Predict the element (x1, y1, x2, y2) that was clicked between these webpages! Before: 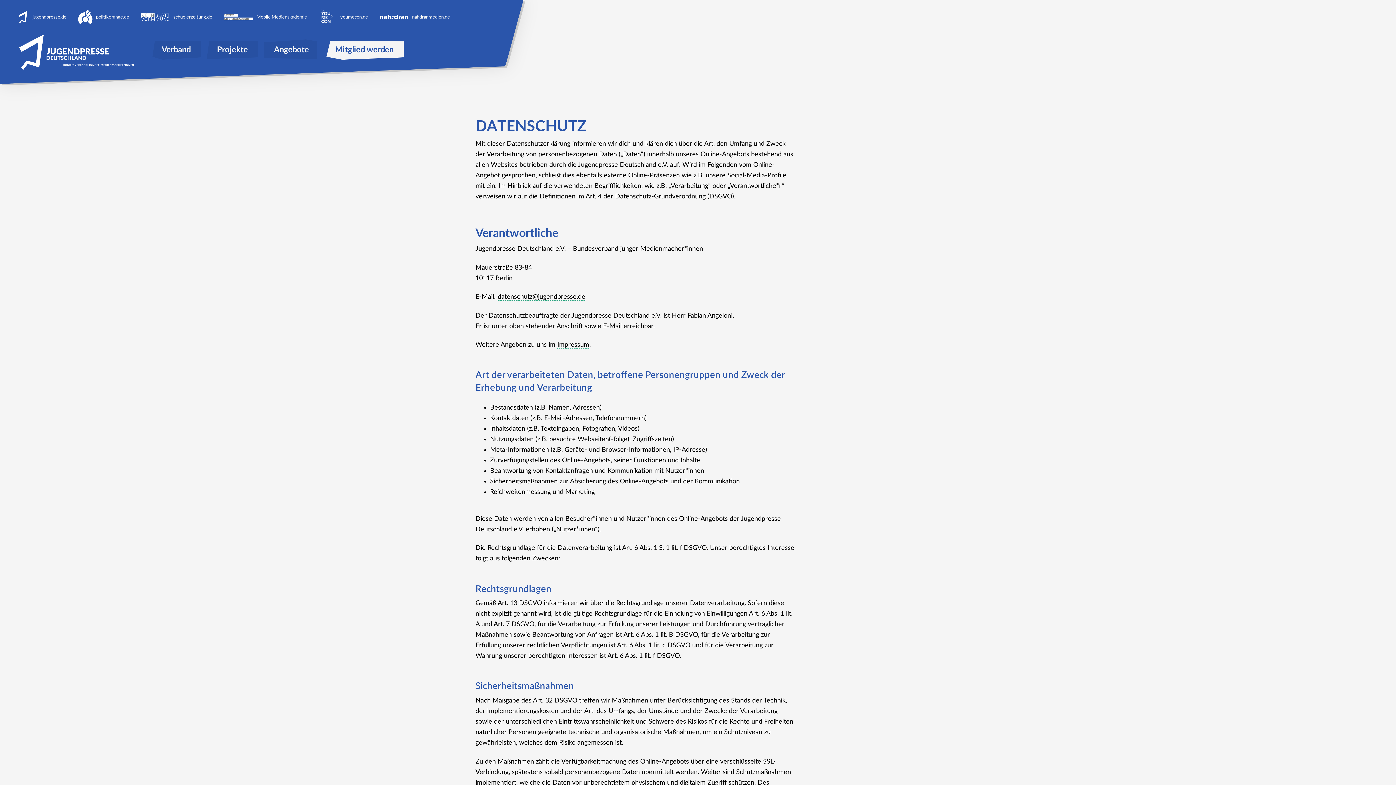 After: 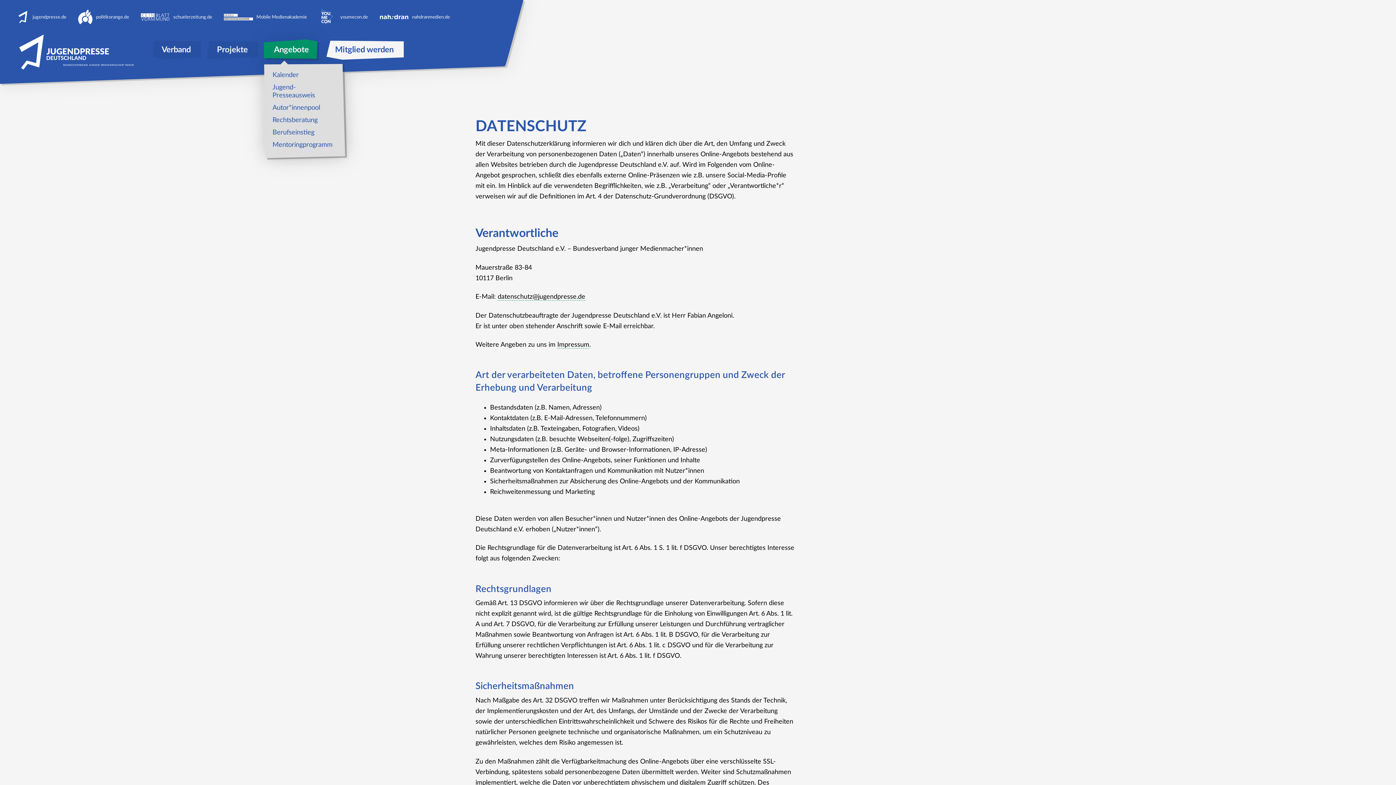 Action: bbox: (263, 39, 319, 60) label: Angebote